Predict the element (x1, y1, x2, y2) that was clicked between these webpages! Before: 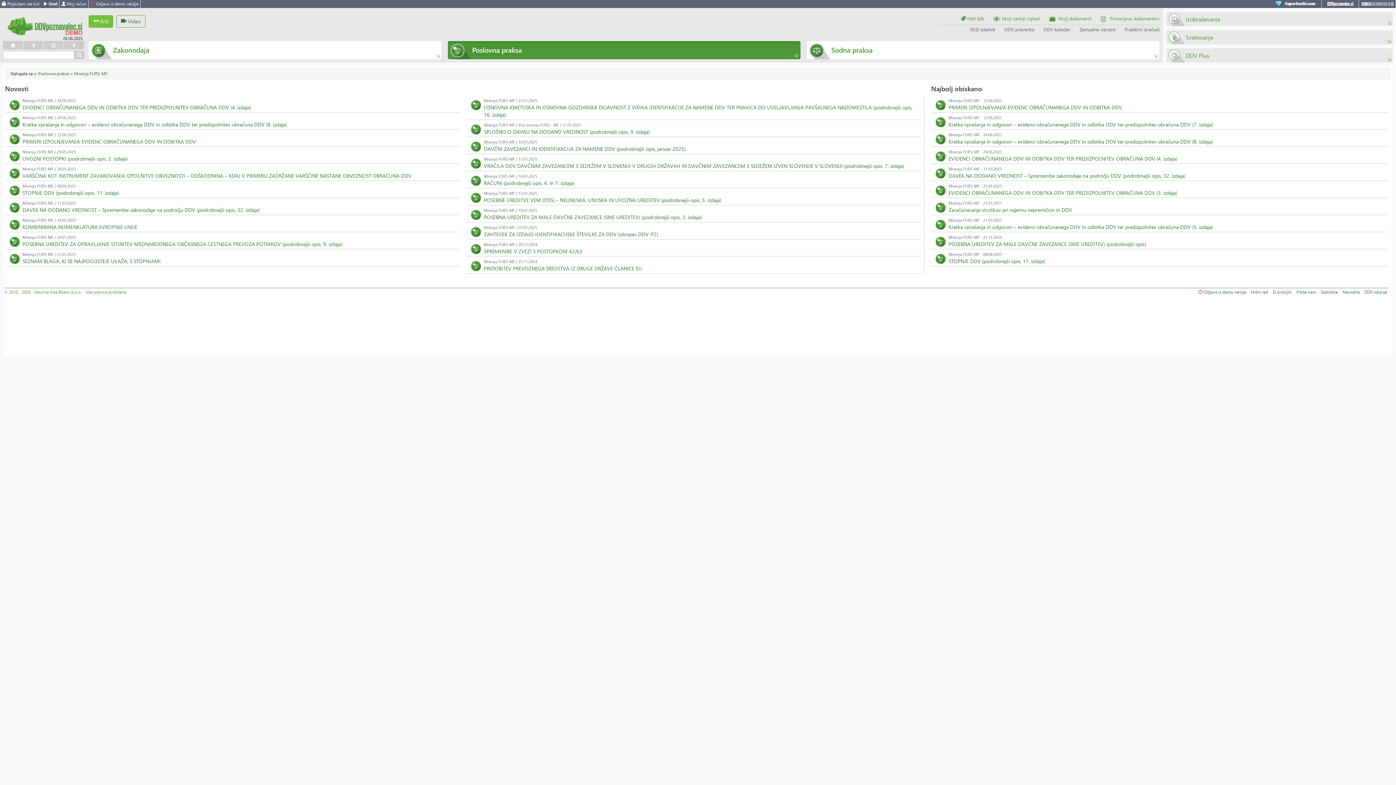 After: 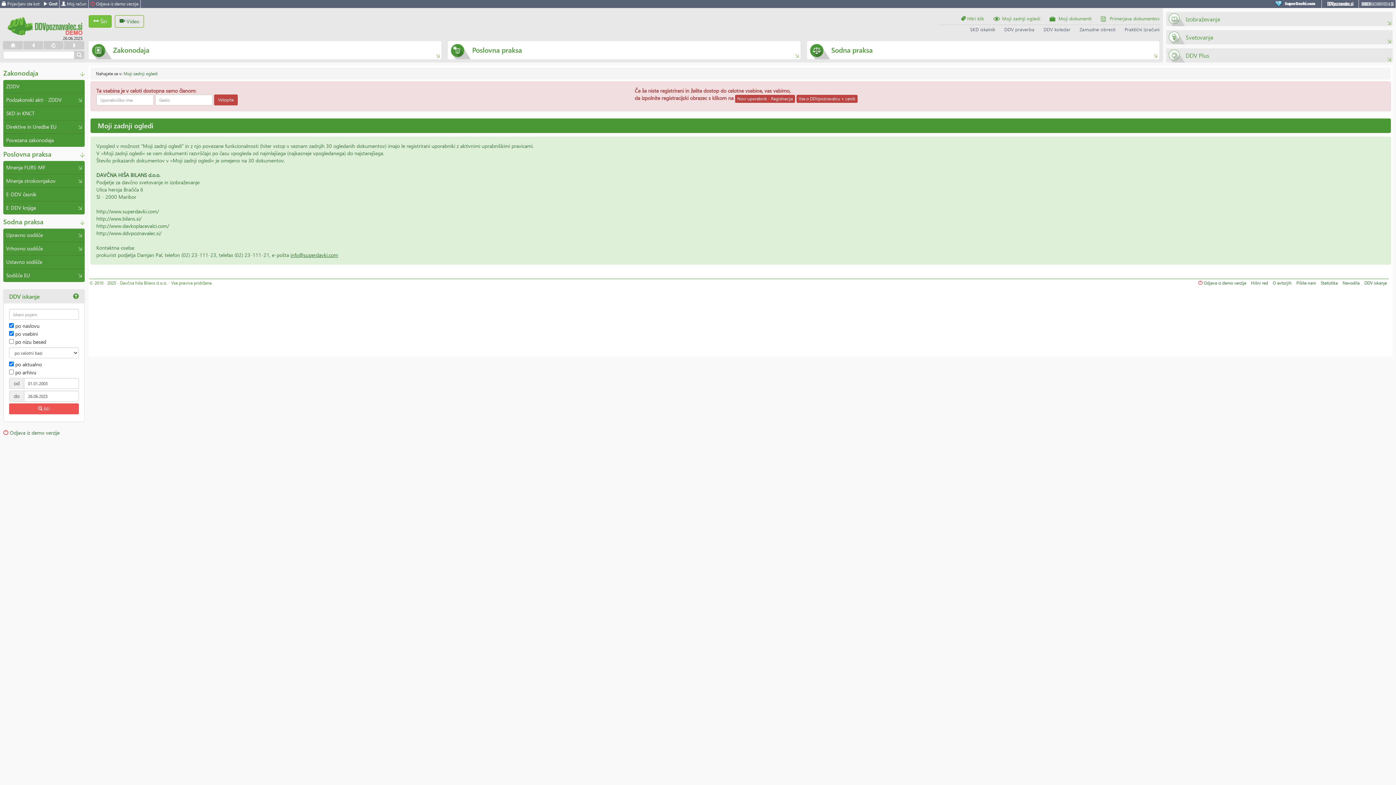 Action: label: Moji zadnji ogledi bbox: (1002, 15, 1040, 21)